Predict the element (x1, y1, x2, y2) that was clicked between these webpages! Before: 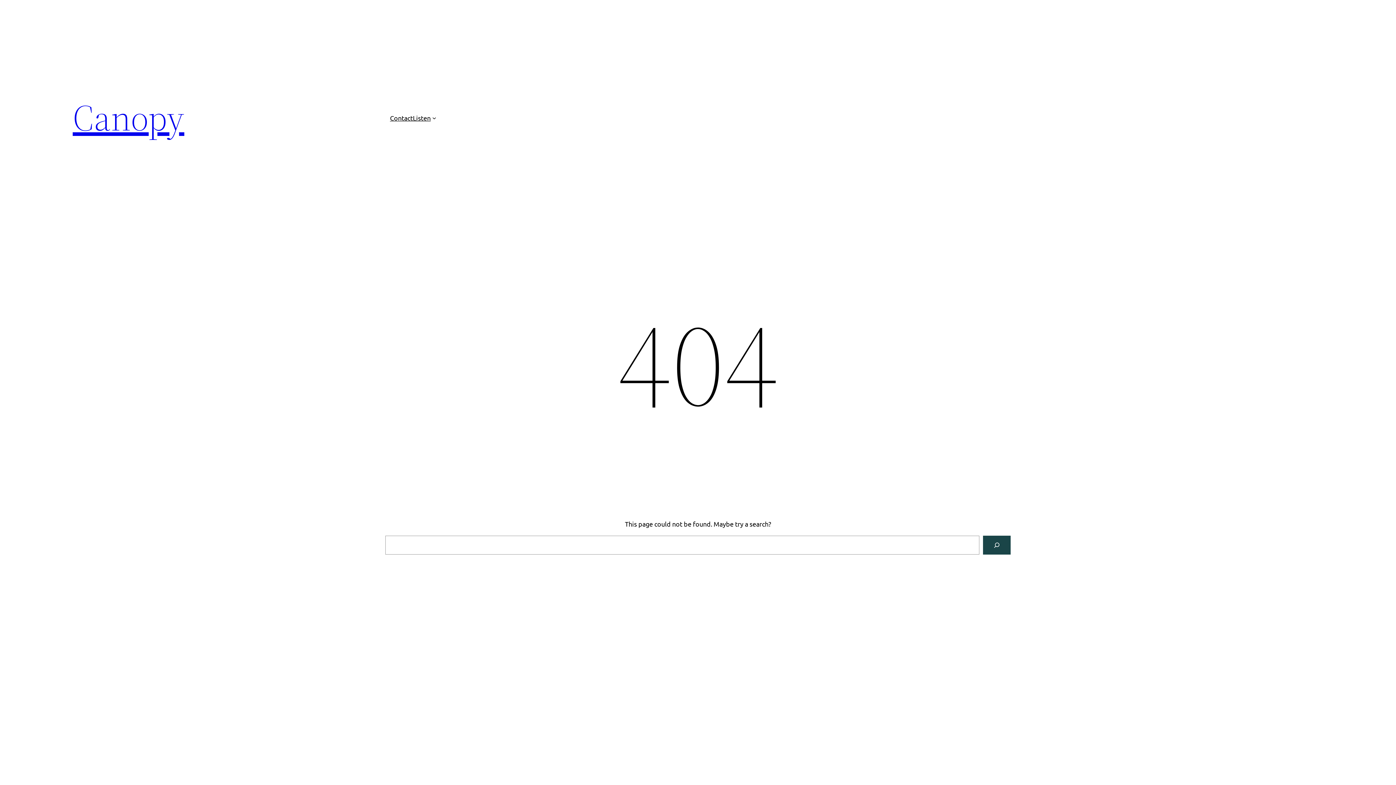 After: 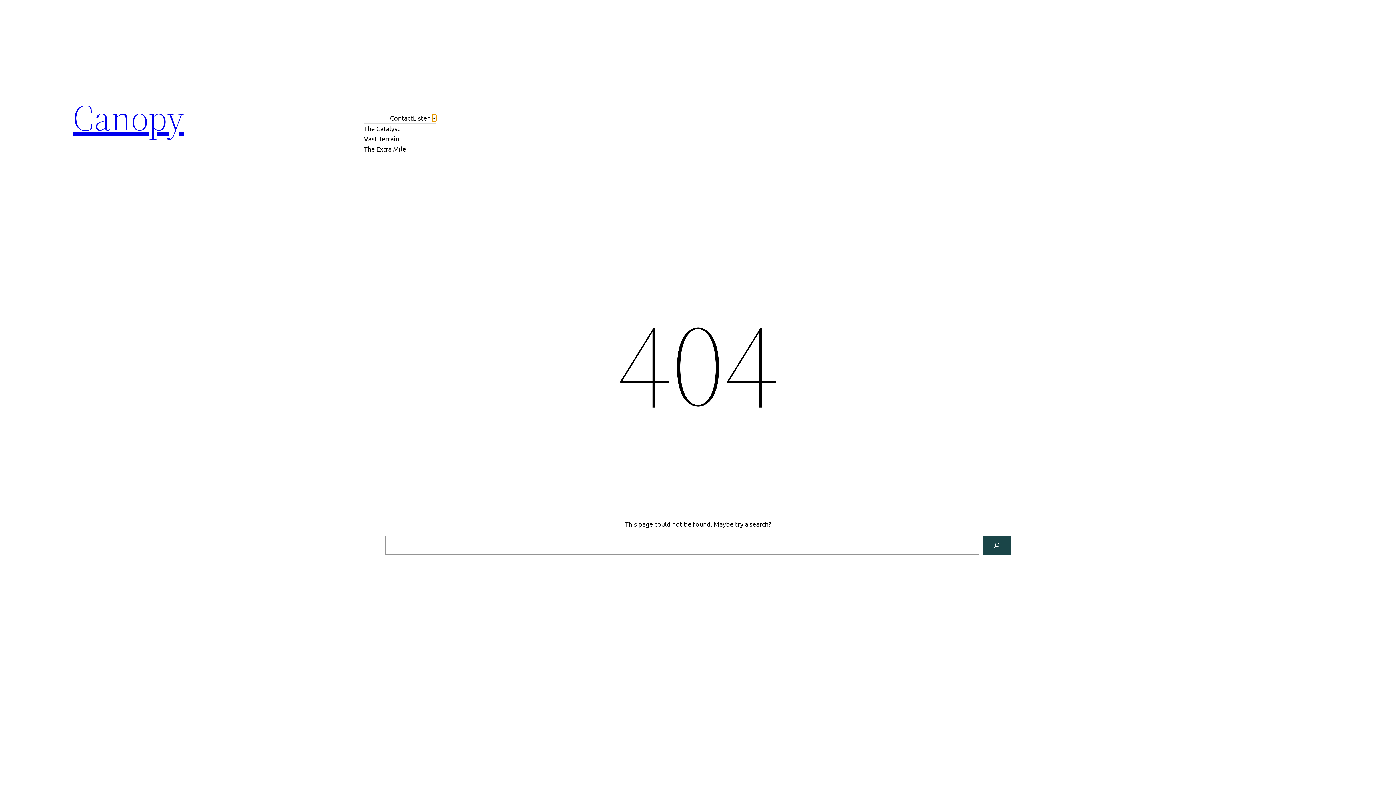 Action: label: Listen submenu bbox: (432, 116, 436, 119)